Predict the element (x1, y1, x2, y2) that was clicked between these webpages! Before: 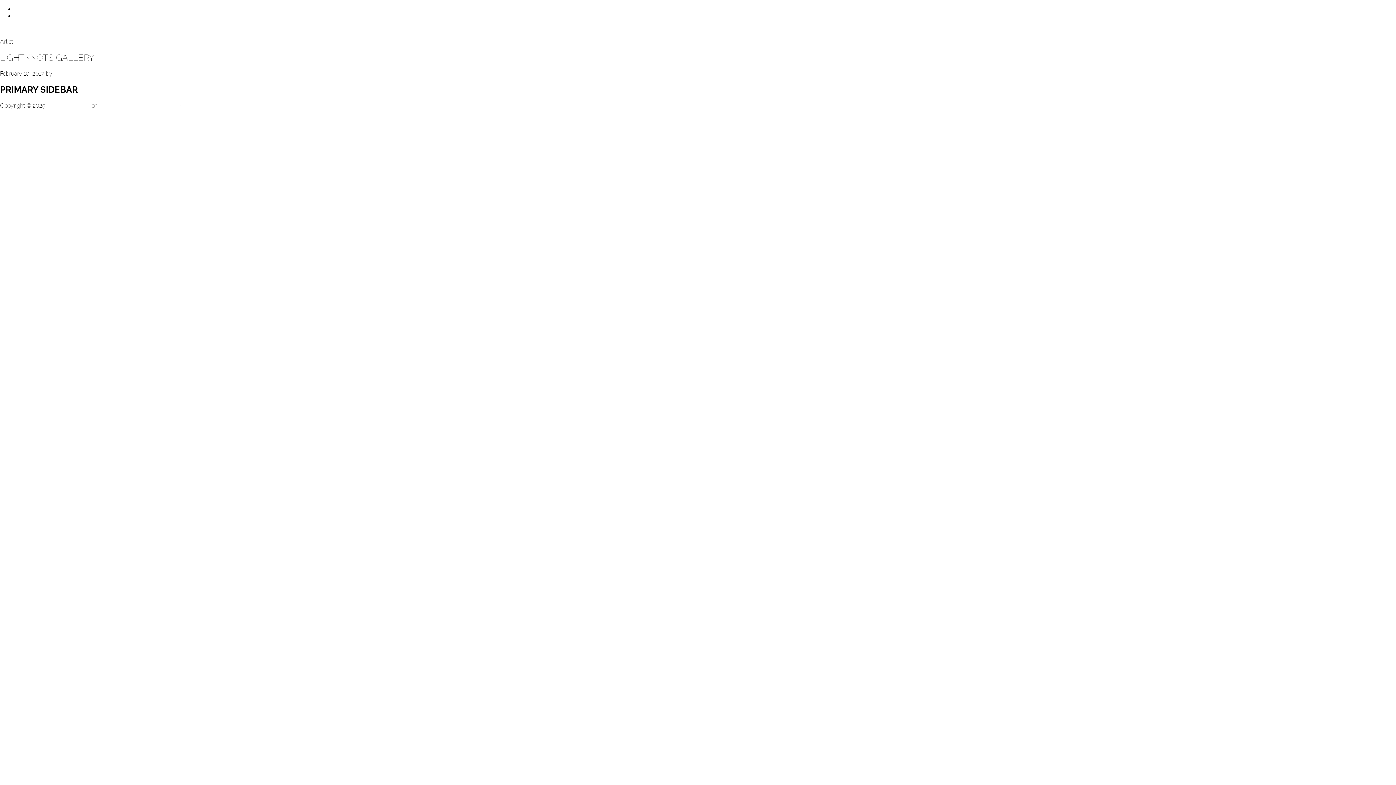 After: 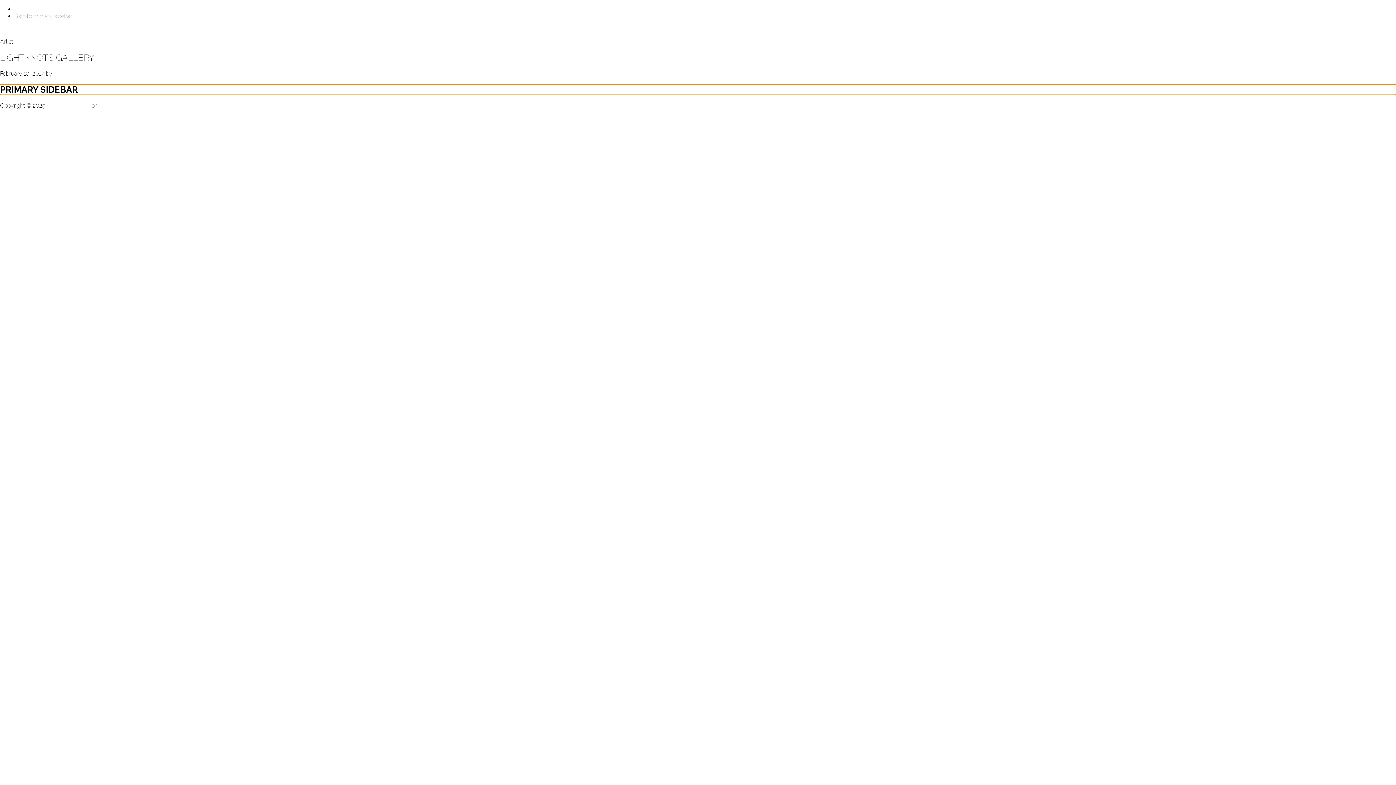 Action: label: Skip to primary sidebar bbox: (14, 12, 72, 19)